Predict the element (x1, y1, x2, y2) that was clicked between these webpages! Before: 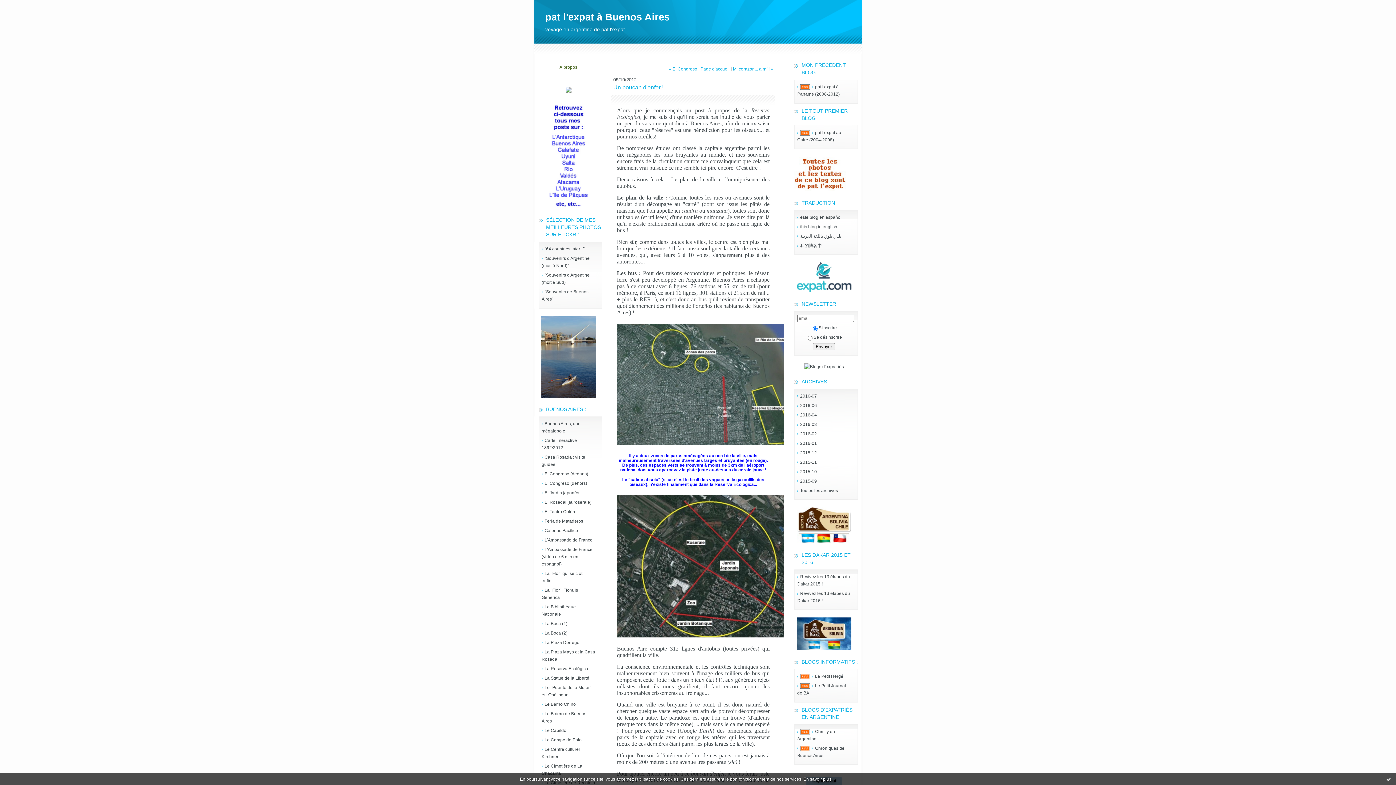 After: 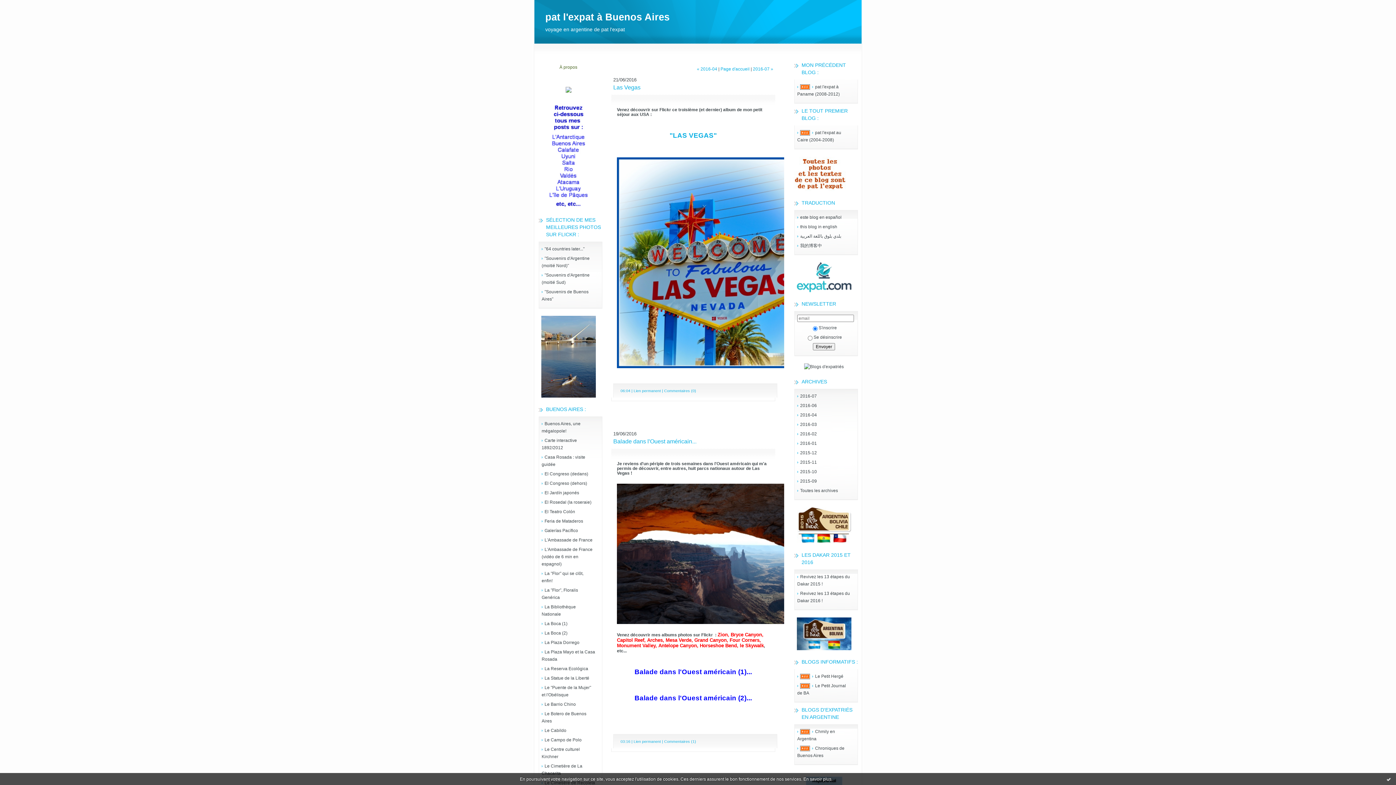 Action: label: 2016-06 bbox: (797, 403, 817, 408)